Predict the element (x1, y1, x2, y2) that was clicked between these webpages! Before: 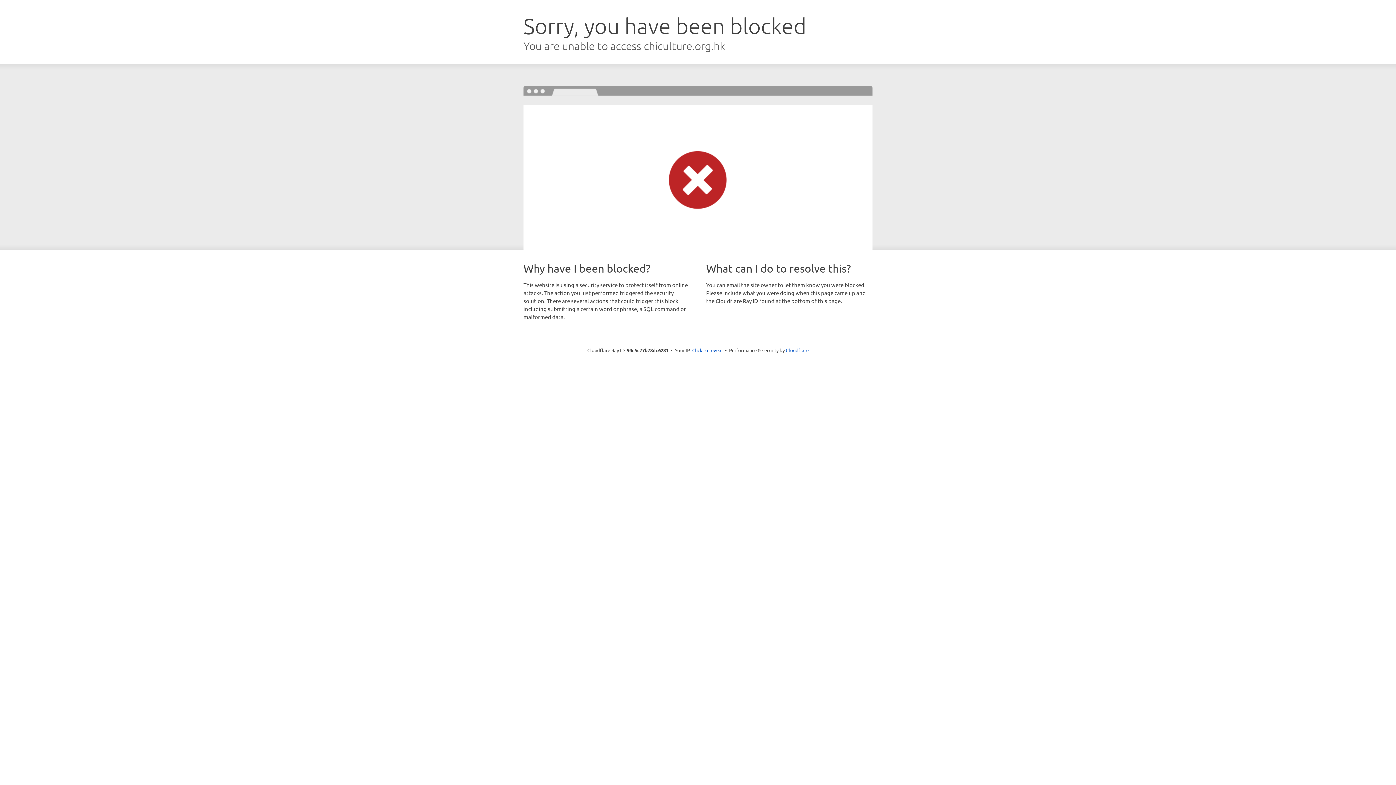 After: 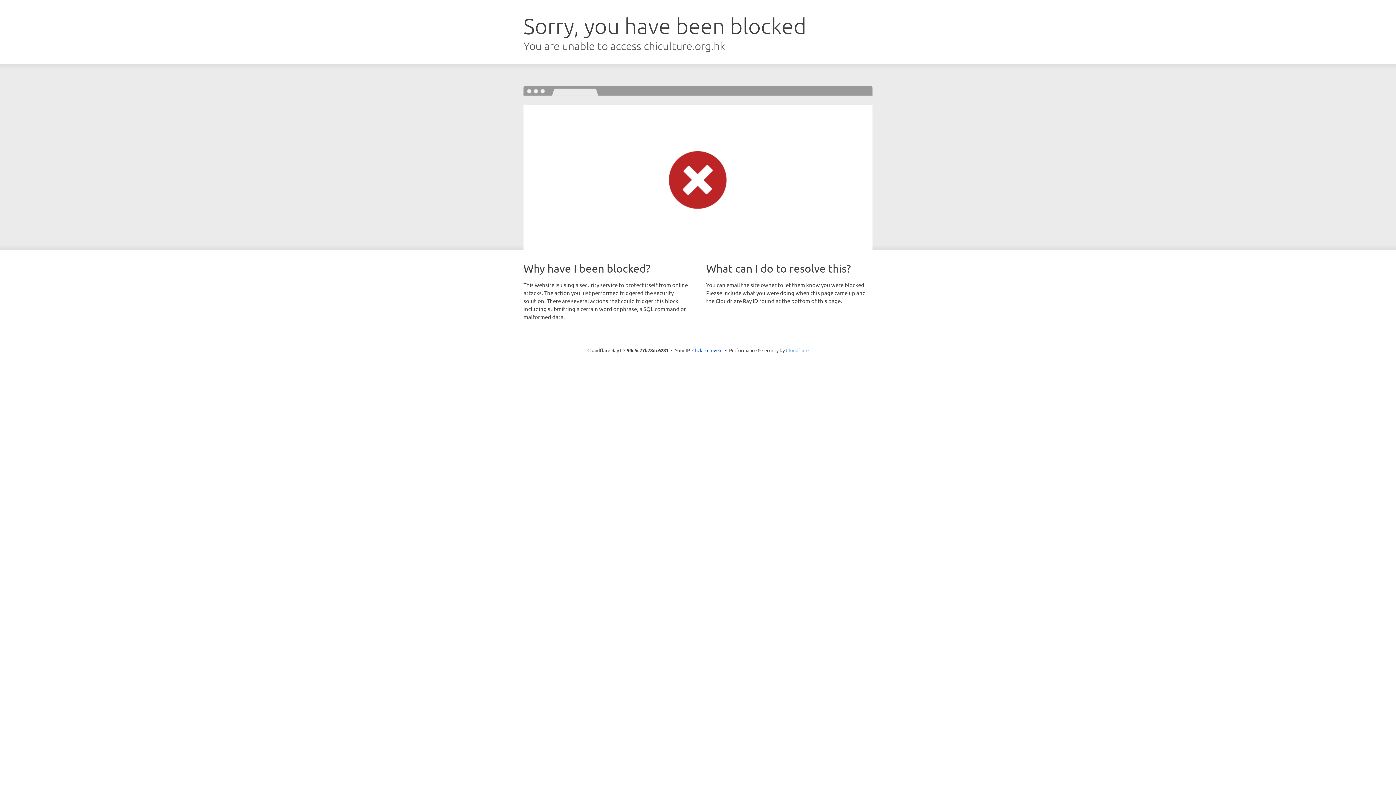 Action: bbox: (786, 347, 808, 353) label: Cloudflare